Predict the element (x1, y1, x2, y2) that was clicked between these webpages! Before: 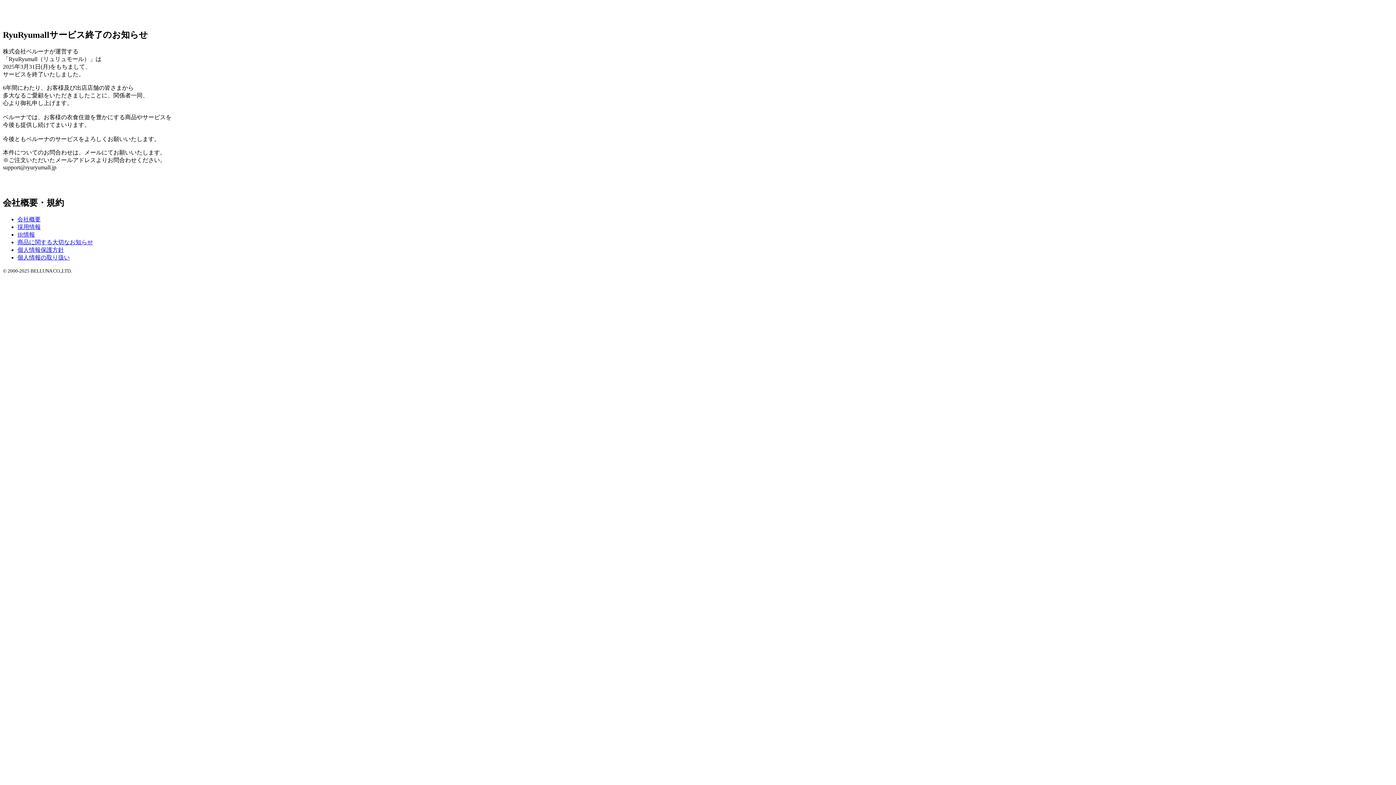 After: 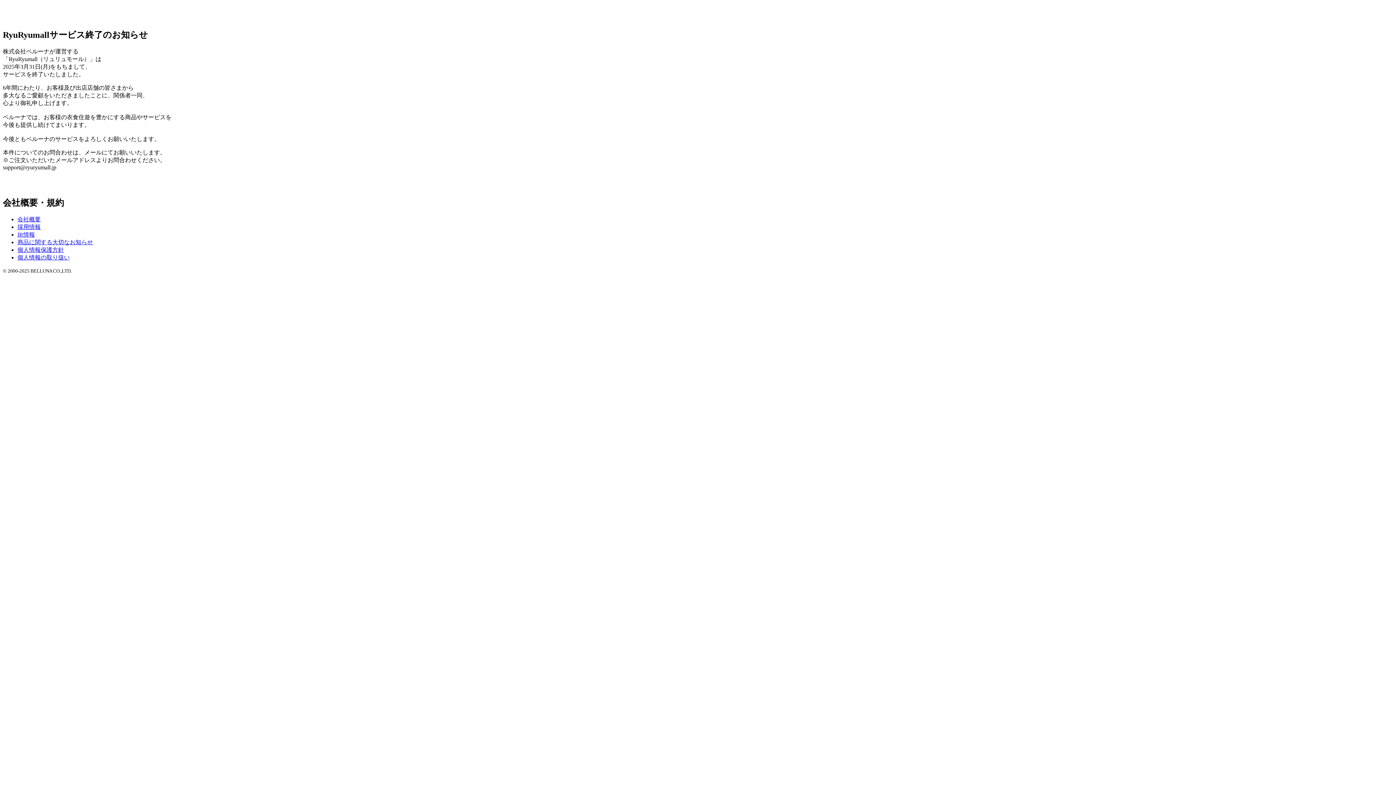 Action: label: 個人情報の取り扱い bbox: (17, 254, 69, 260)